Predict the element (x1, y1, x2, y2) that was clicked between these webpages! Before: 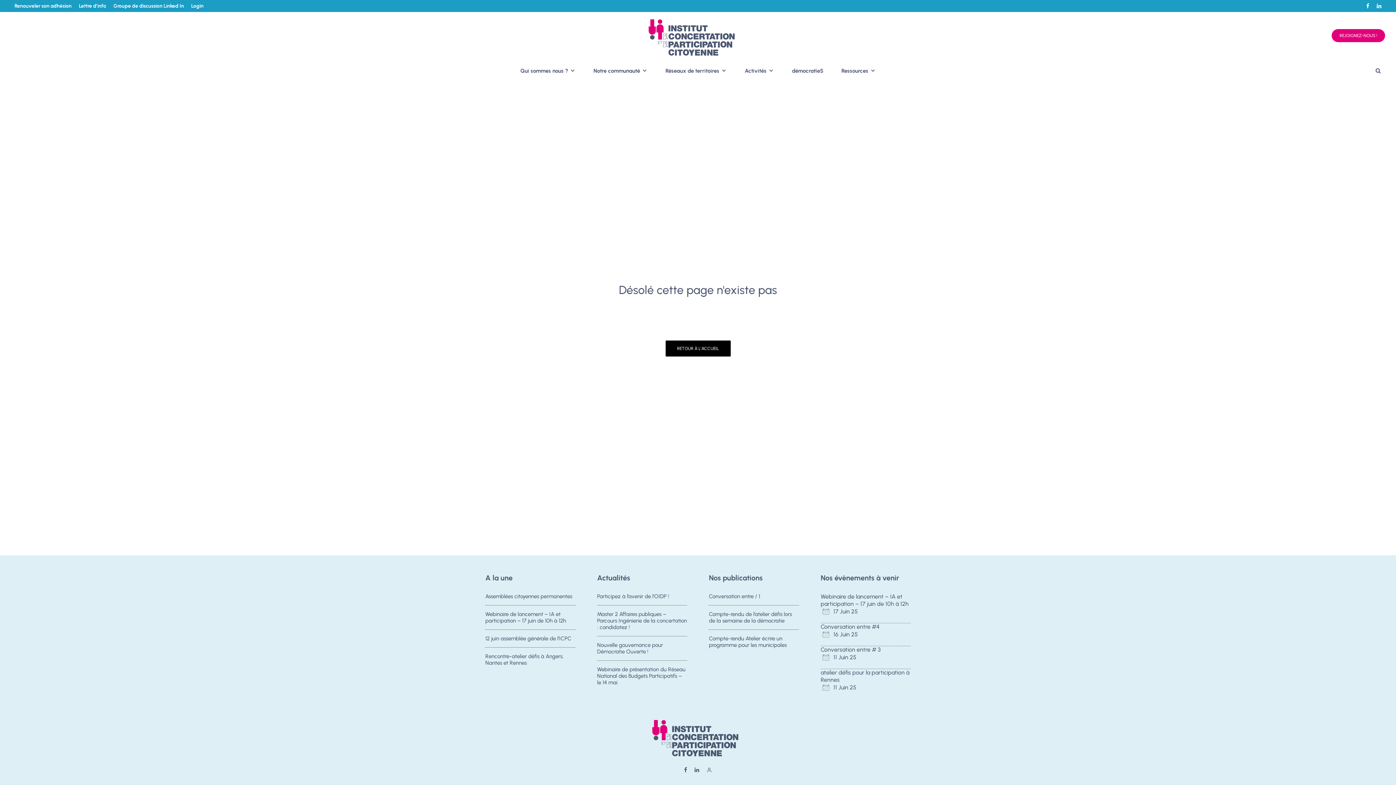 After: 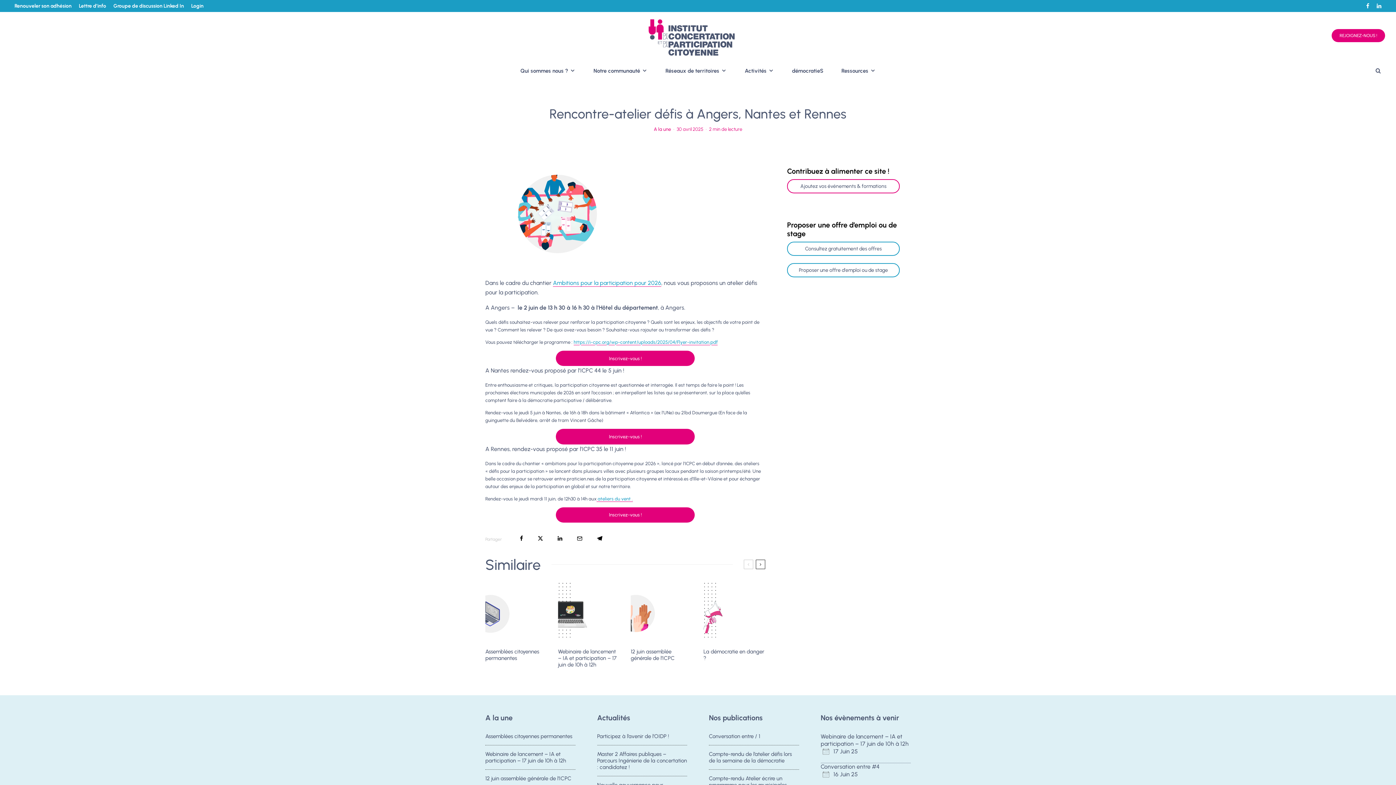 Action: bbox: (485, 653, 575, 666) label: Rencontre-atelier défis à Angers, Nantes et Rennes